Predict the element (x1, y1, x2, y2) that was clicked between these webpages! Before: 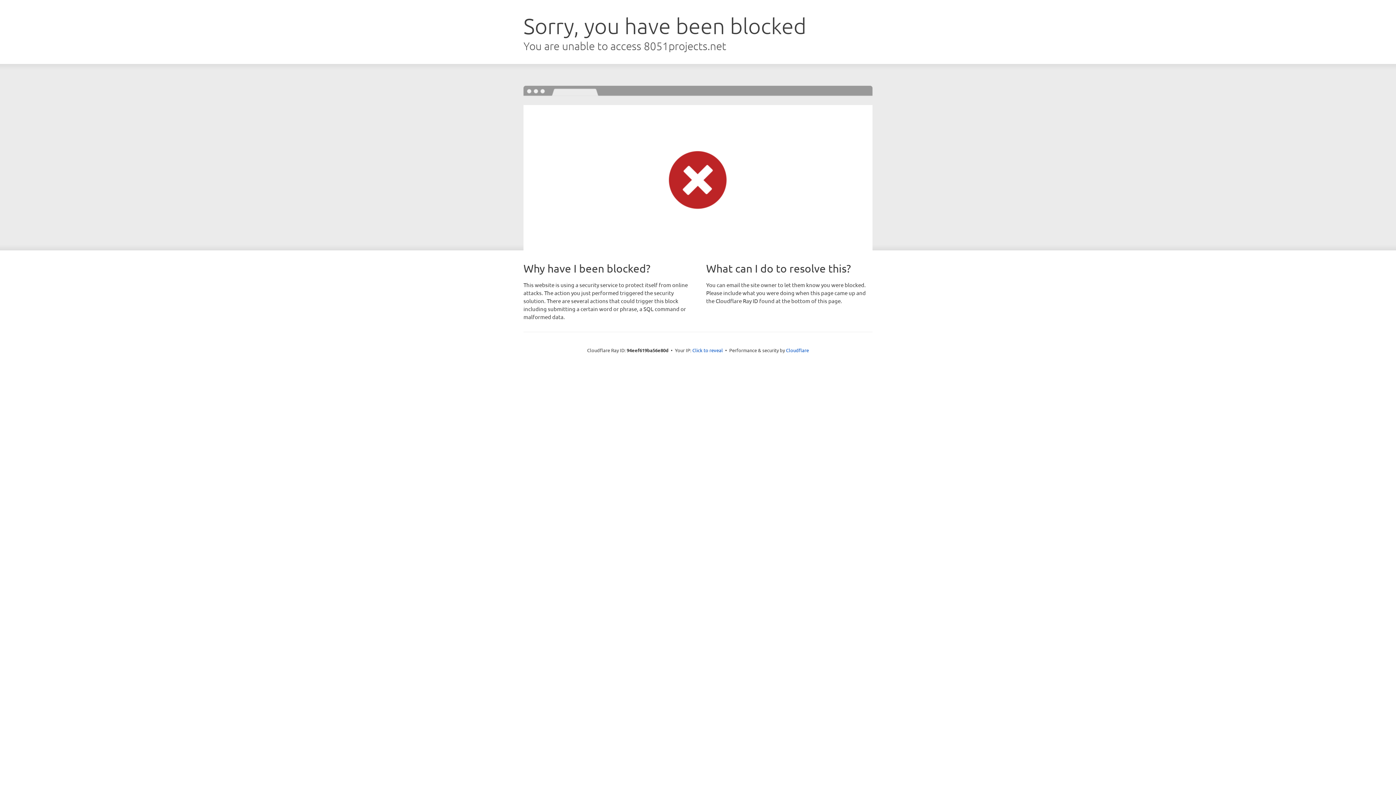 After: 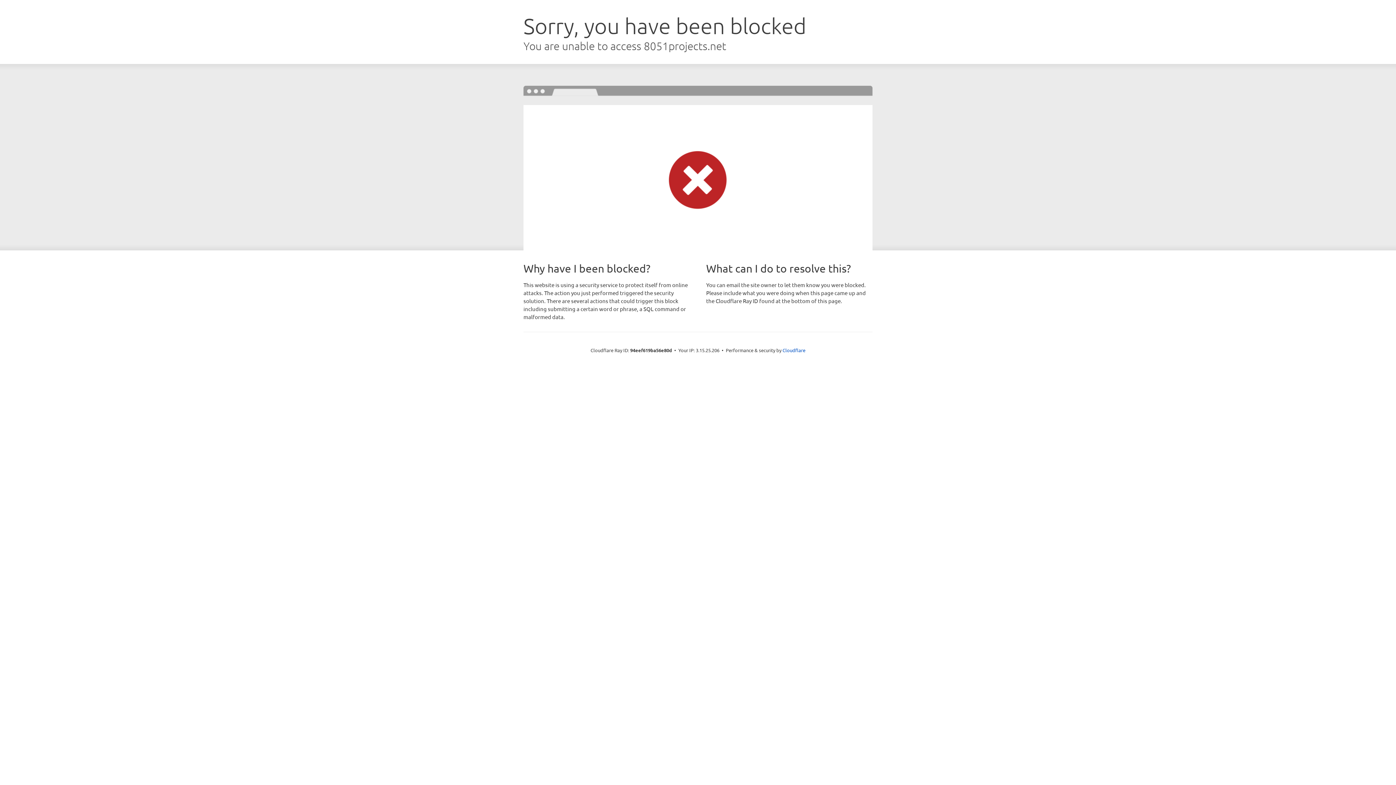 Action: label: Click to reveal bbox: (692, 346, 723, 353)